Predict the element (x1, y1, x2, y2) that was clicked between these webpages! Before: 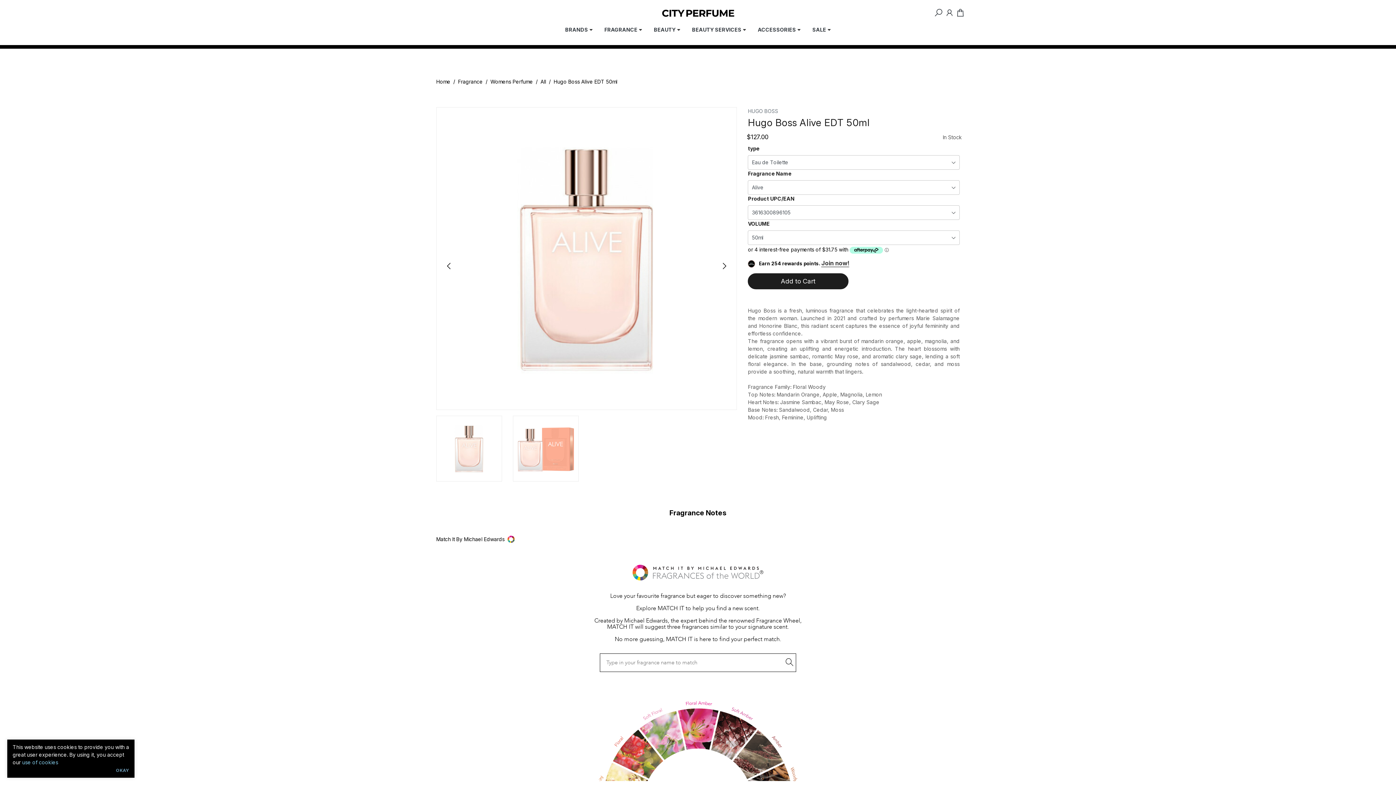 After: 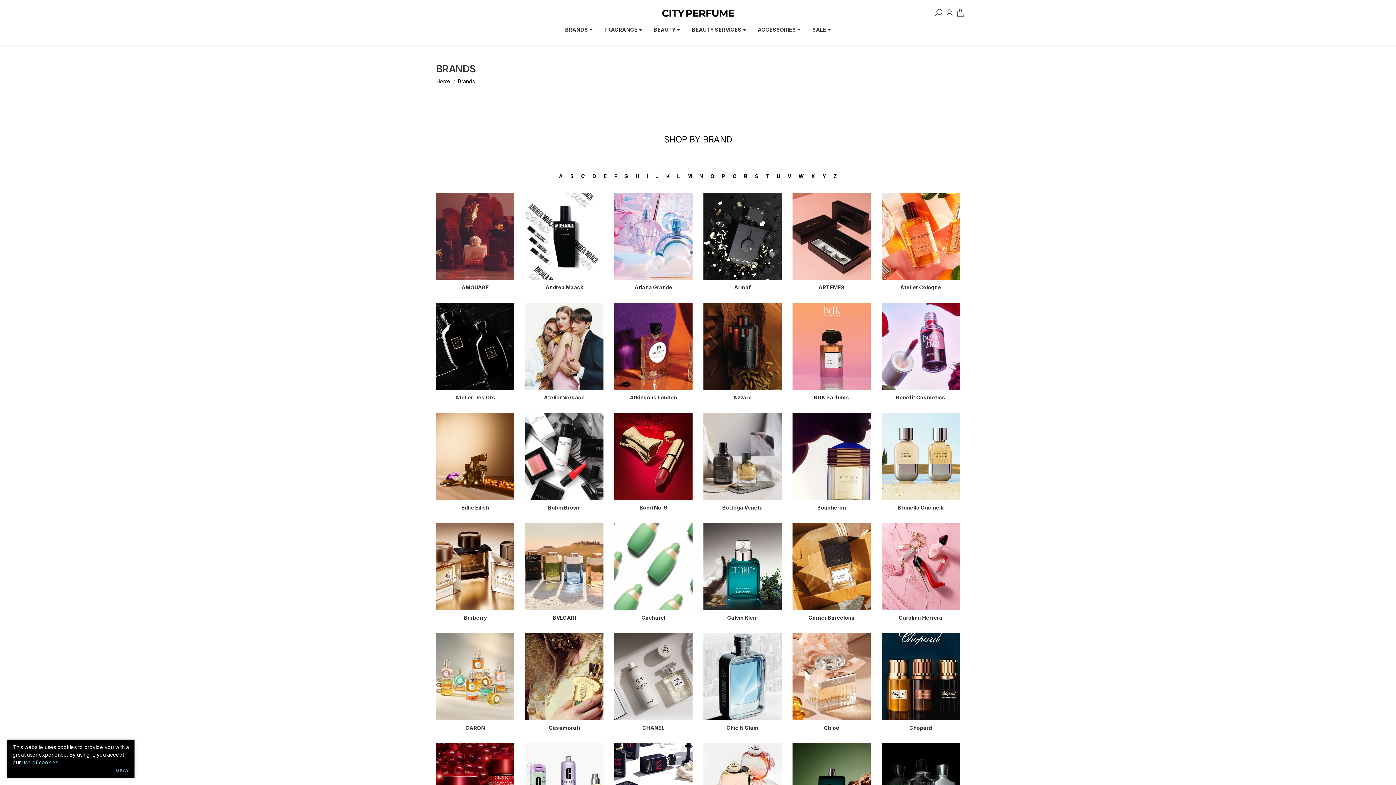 Action: label: BRANDS  bbox: (565, 26, 592, 32)